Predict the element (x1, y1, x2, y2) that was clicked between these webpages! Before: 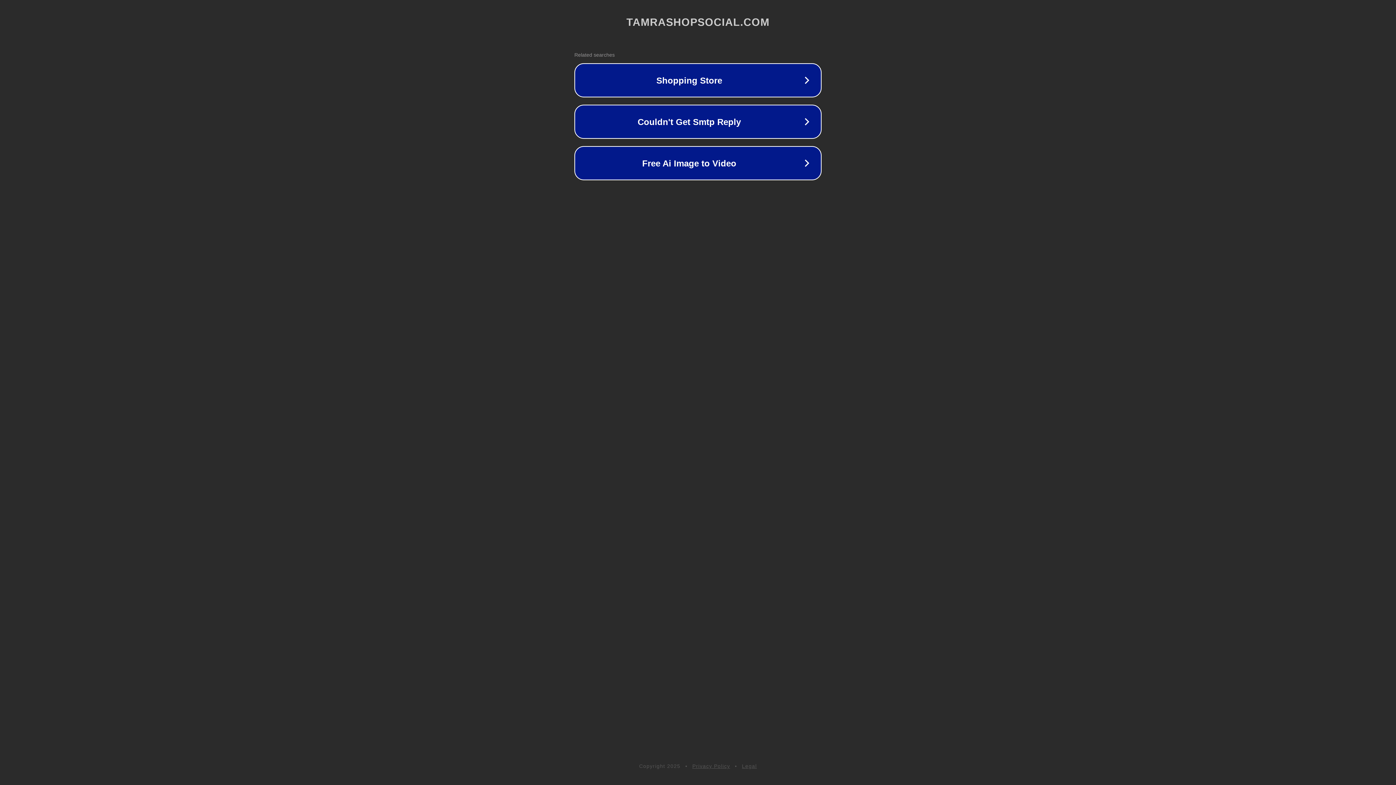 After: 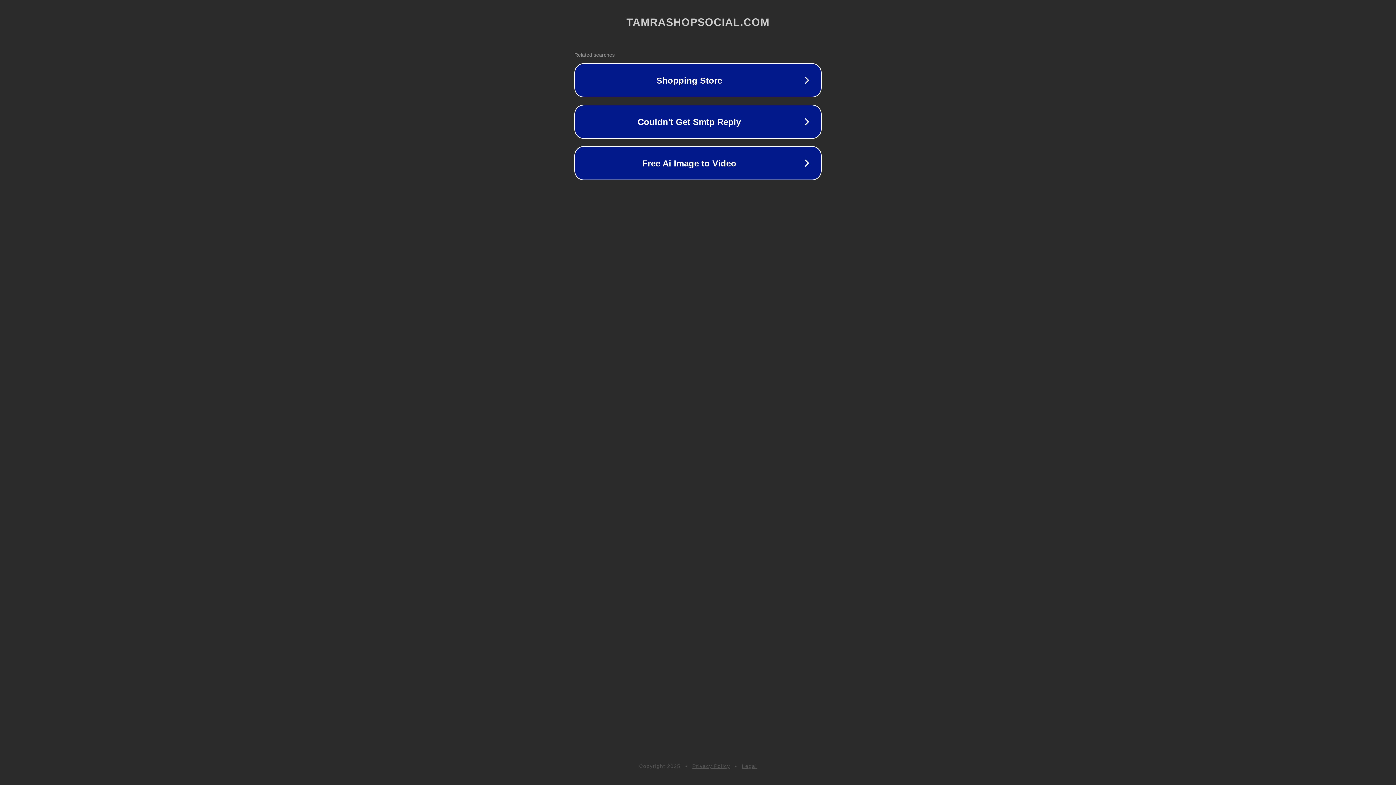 Action: bbox: (692, 763, 730, 769) label: Privacy Policy